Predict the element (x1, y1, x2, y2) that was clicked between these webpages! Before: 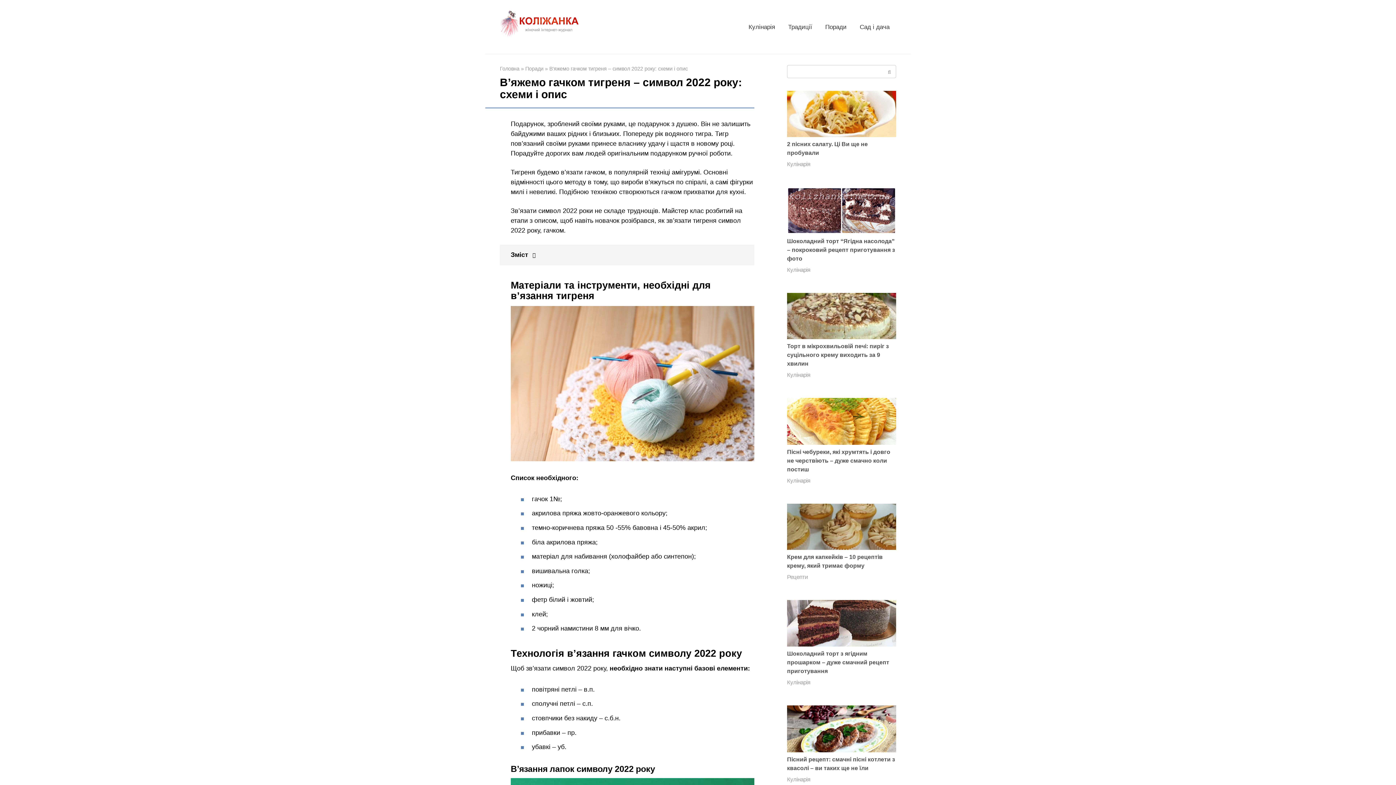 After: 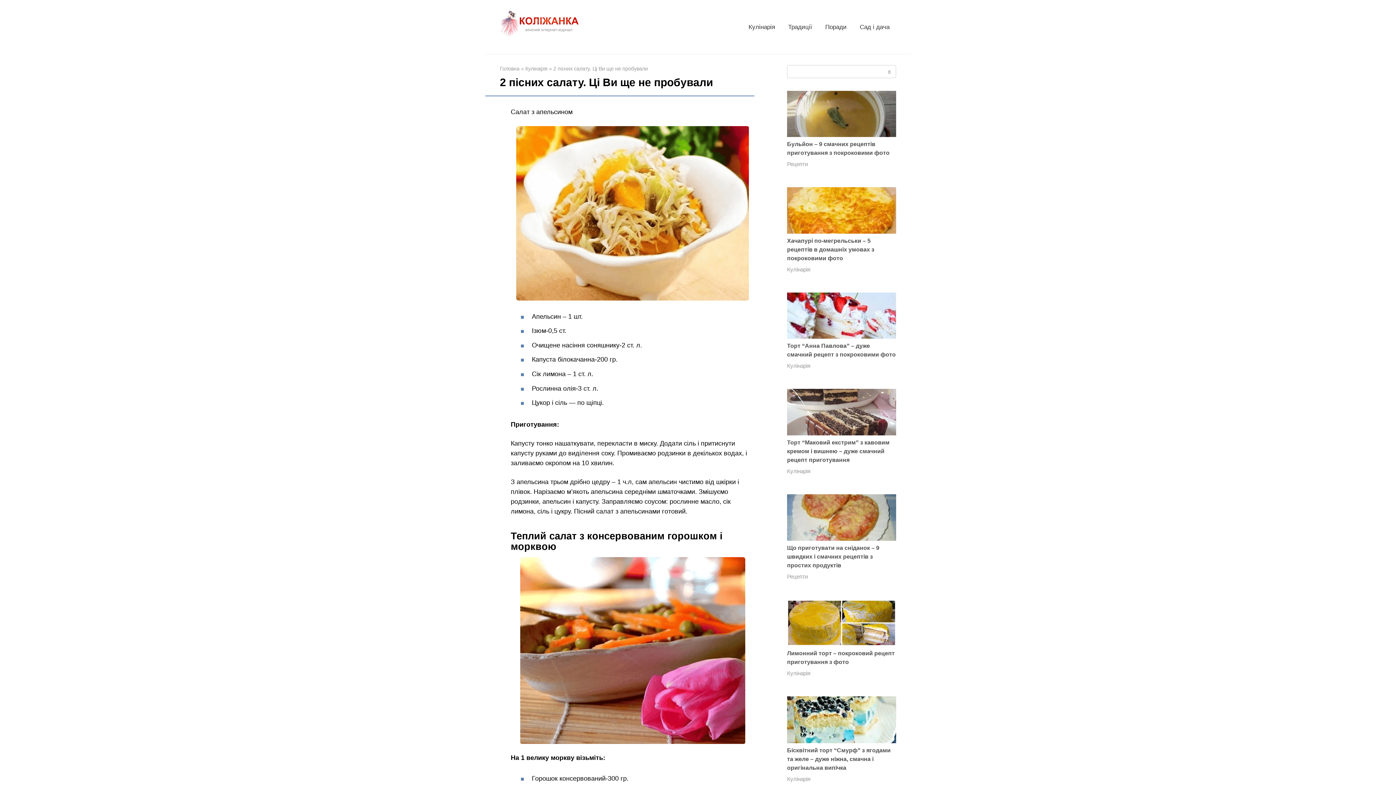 Action: bbox: (787, 131, 896, 138)